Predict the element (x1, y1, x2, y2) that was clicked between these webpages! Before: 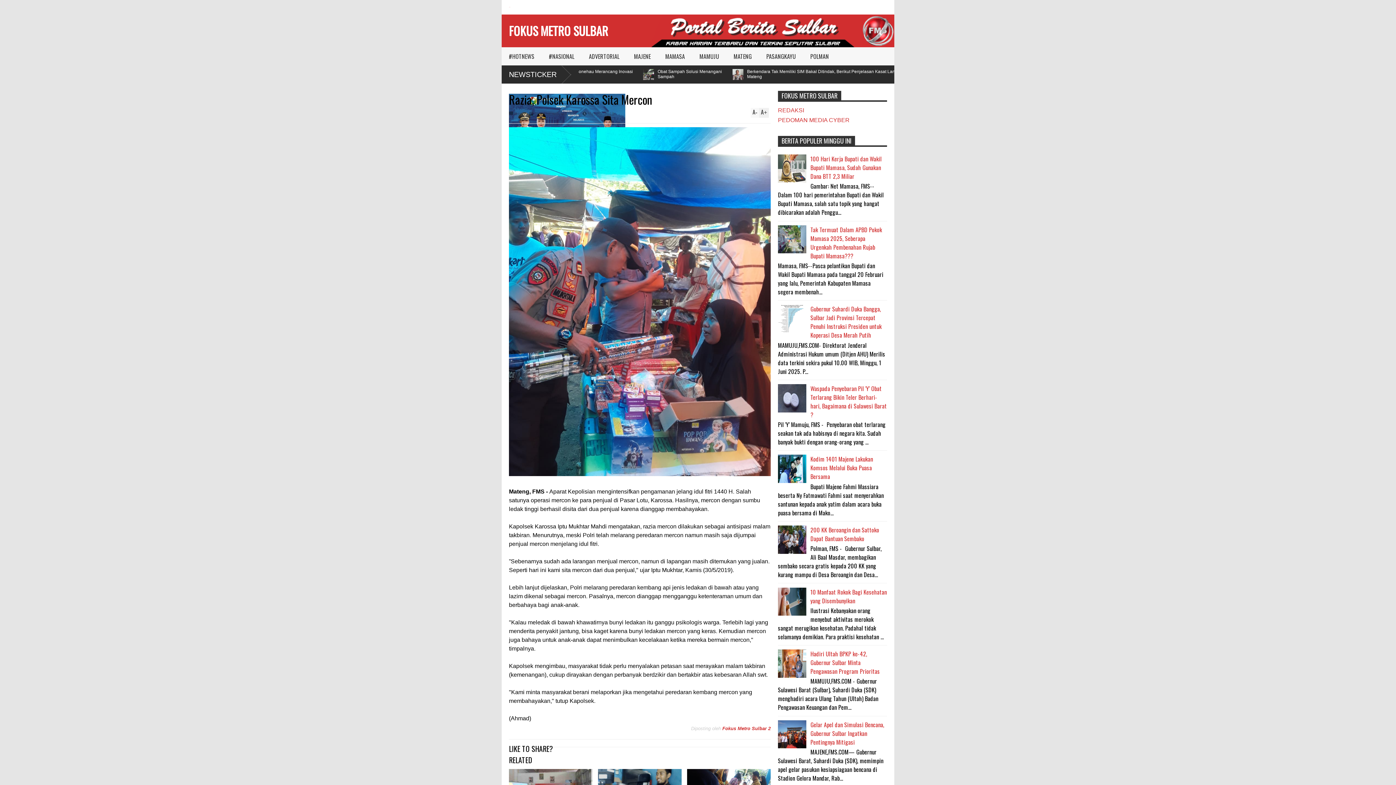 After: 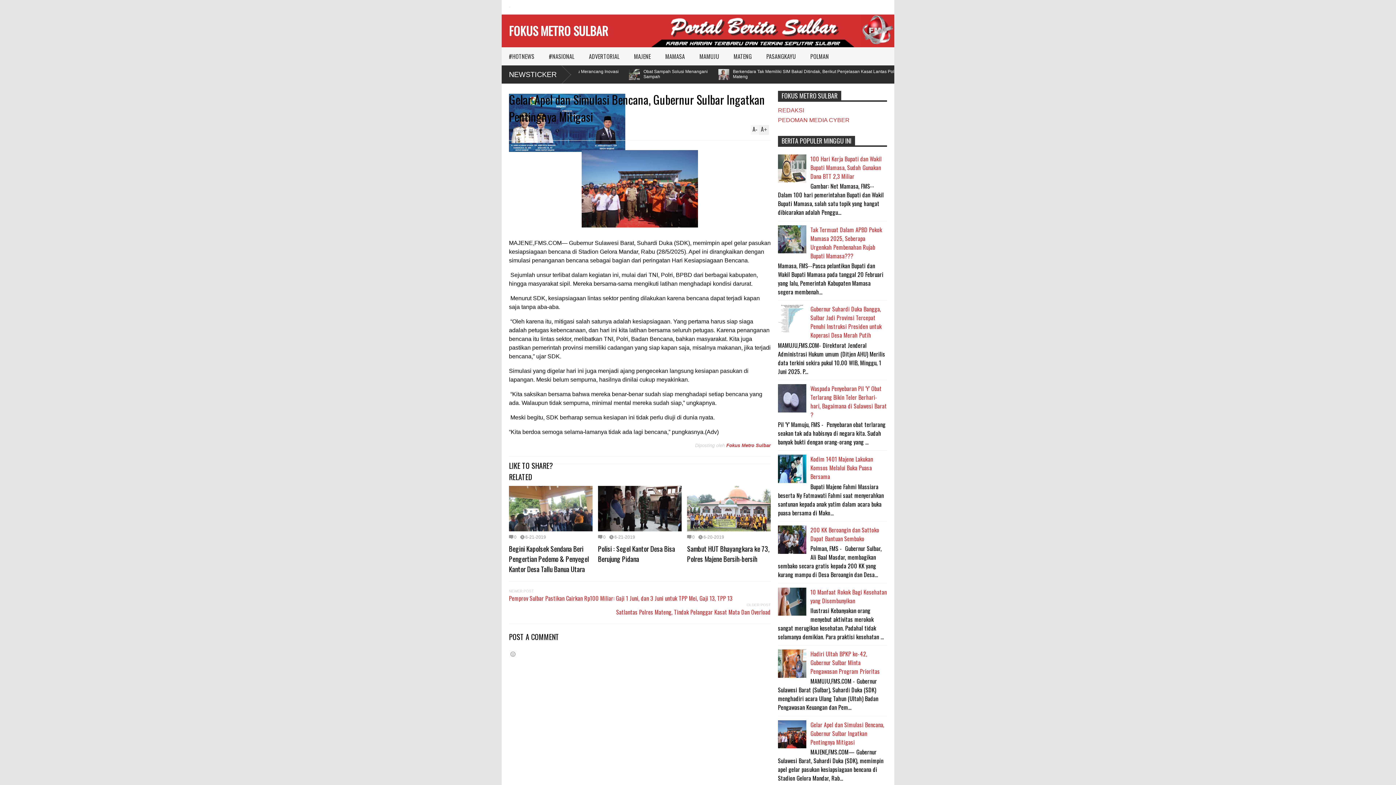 Action: label: Gelar Apel dan Simulasi Bencana, Gubernur Sulbar Ingatkan Pentingnya Mitigasi bbox: (810, 720, 884, 746)